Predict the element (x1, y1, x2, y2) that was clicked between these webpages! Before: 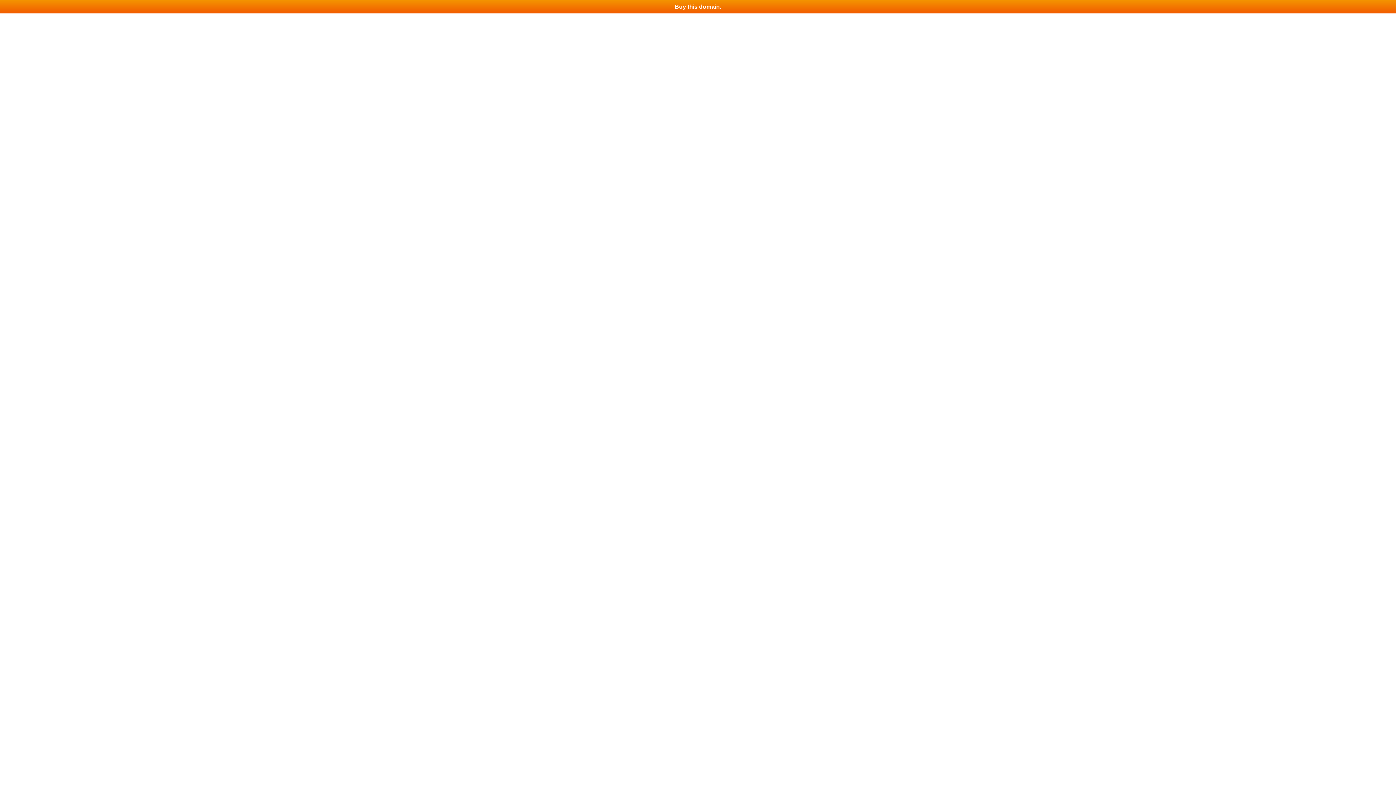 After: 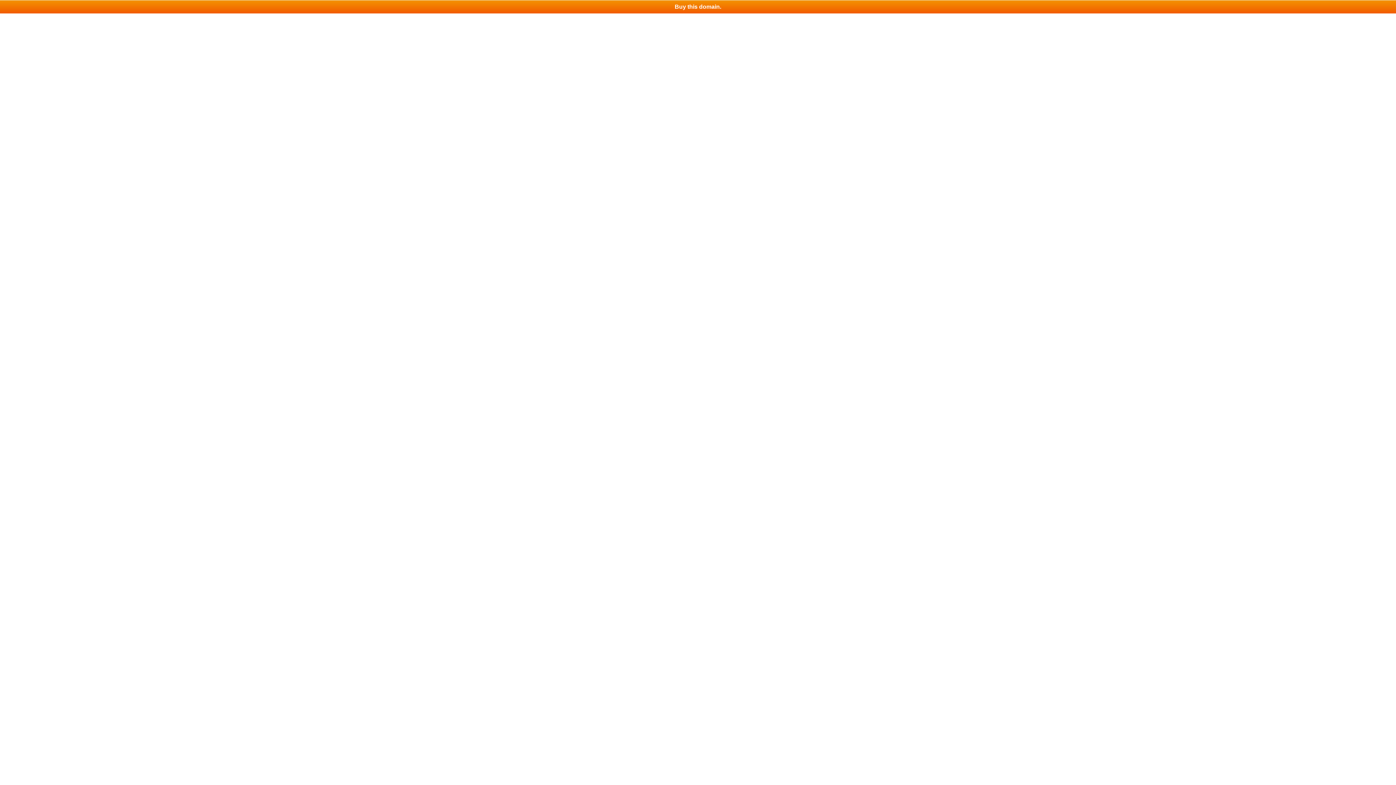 Action: bbox: (0, 0, 1396, 13) label: Buy this domain.